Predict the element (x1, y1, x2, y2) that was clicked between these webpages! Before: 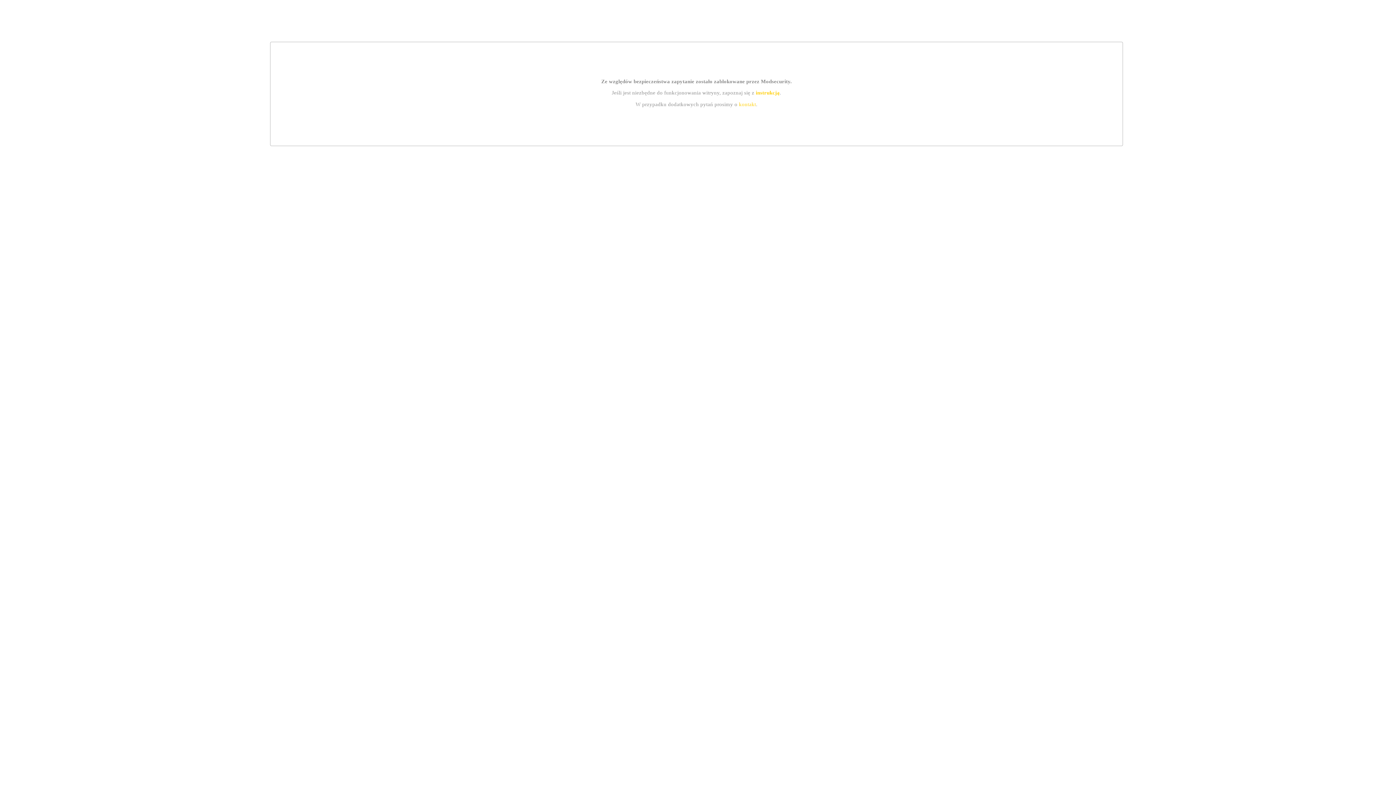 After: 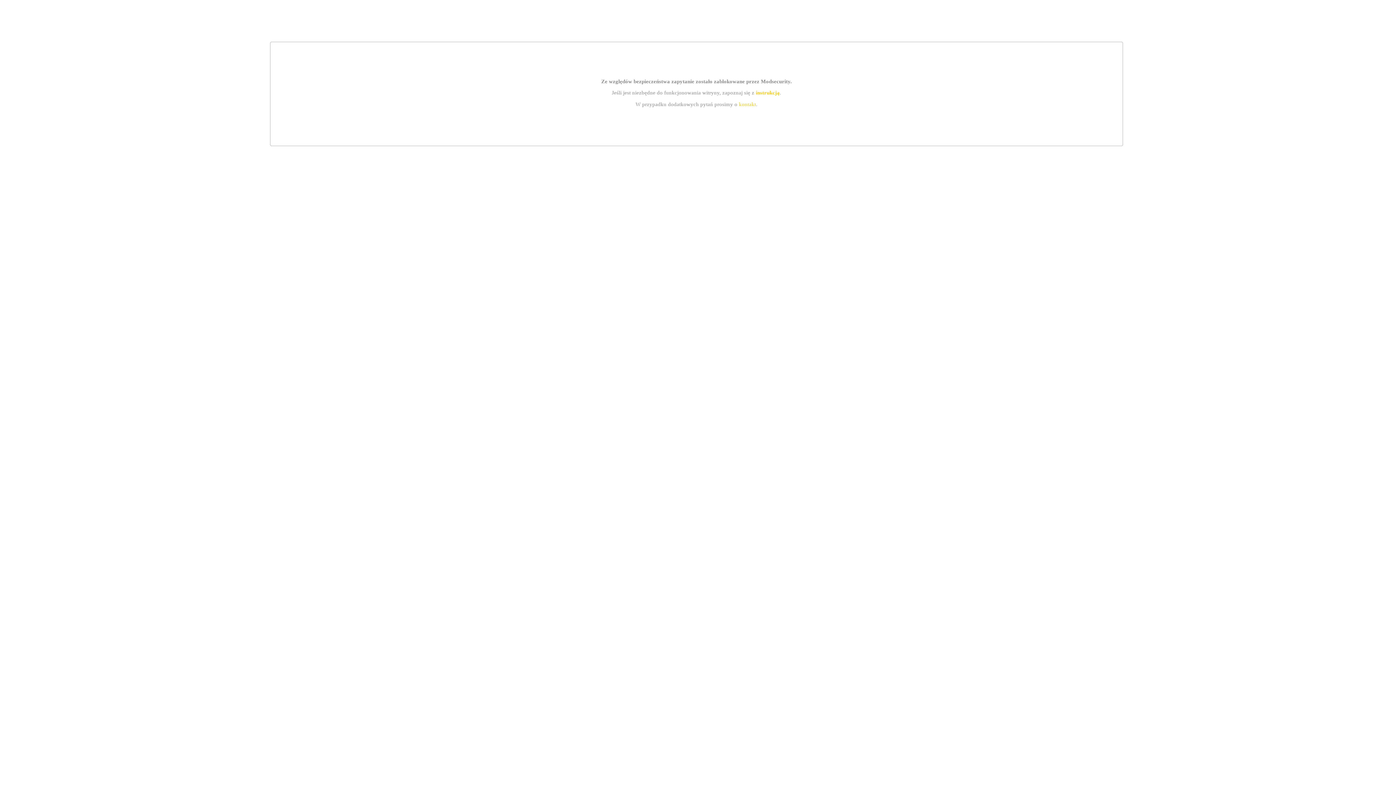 Action: label: instrukcją bbox: (755, 89, 779, 95)